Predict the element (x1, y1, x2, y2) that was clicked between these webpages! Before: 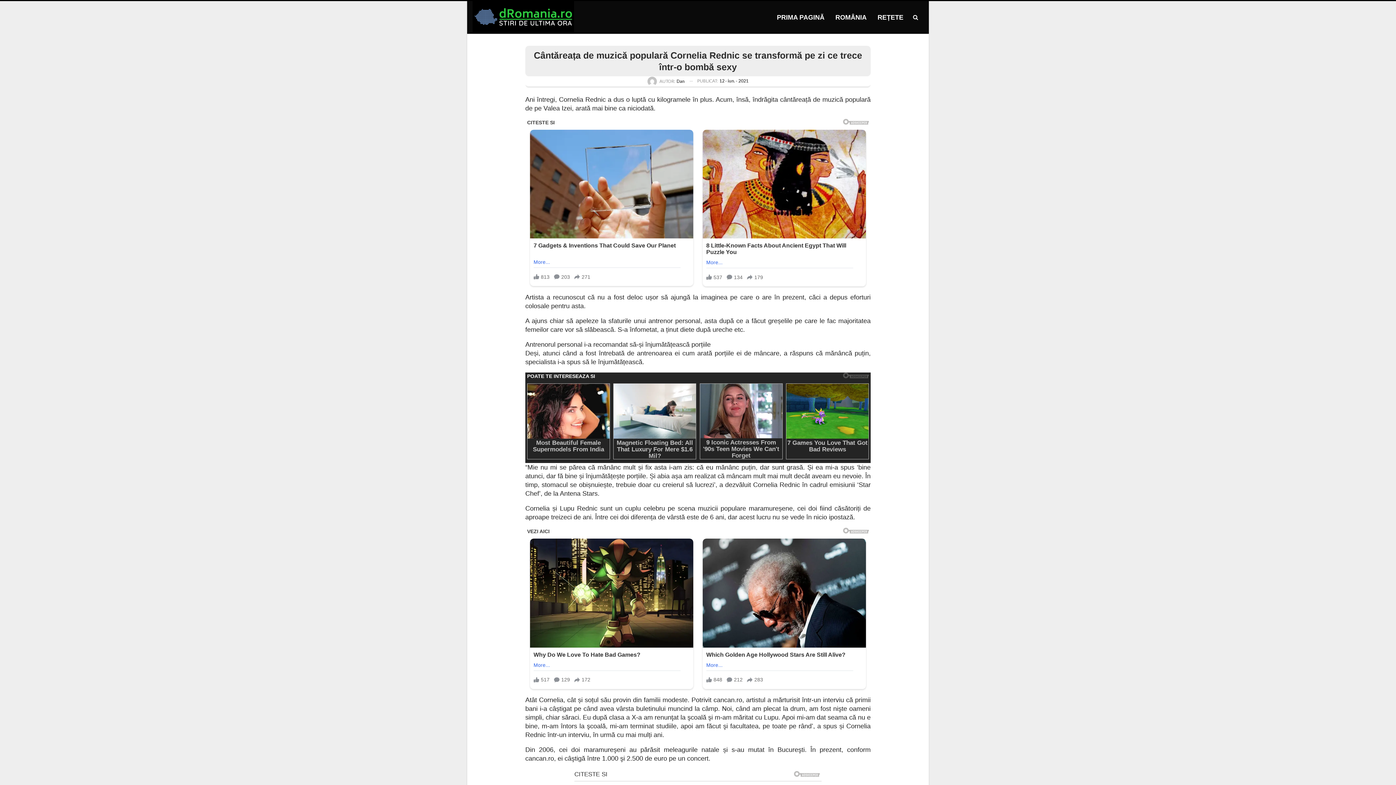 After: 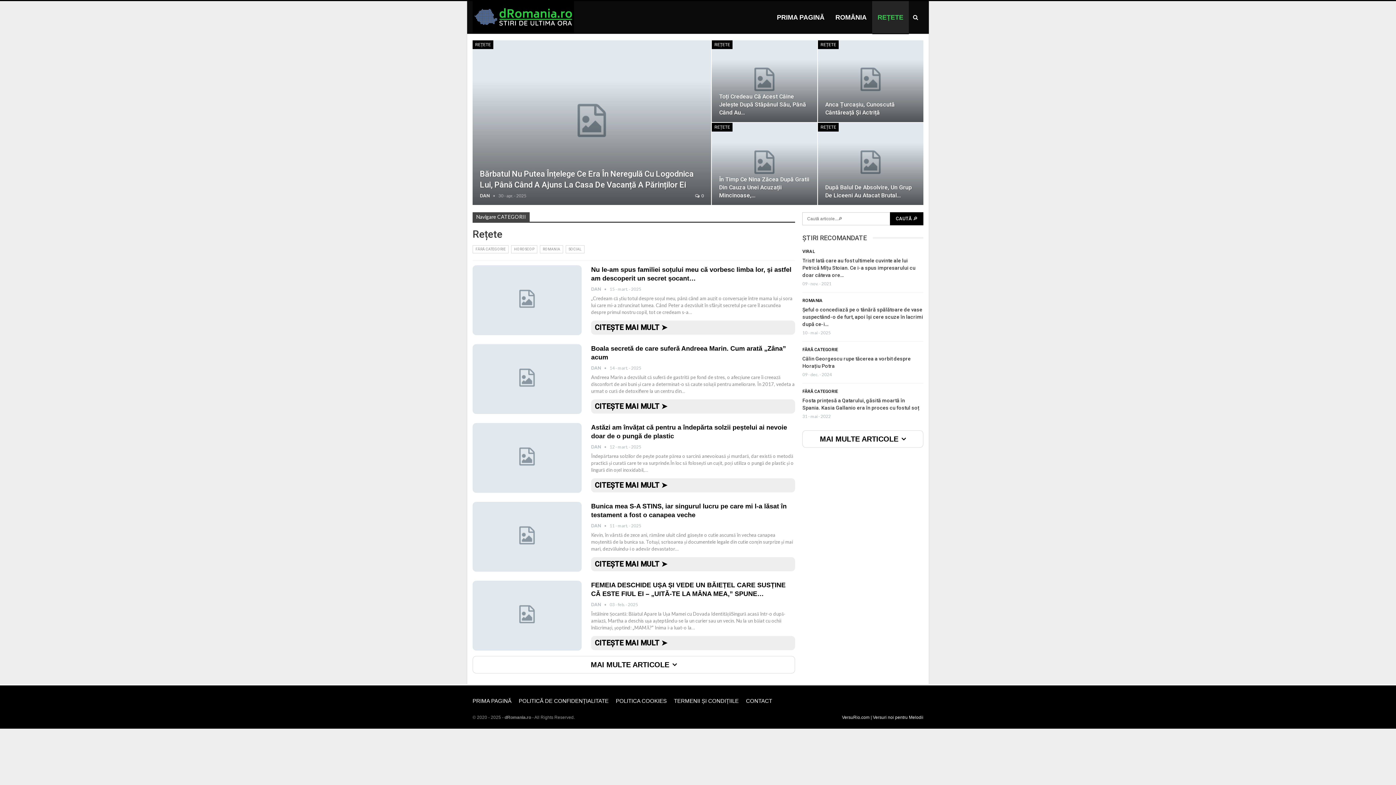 Action: bbox: (872, 1, 909, 33) label: REȚETE